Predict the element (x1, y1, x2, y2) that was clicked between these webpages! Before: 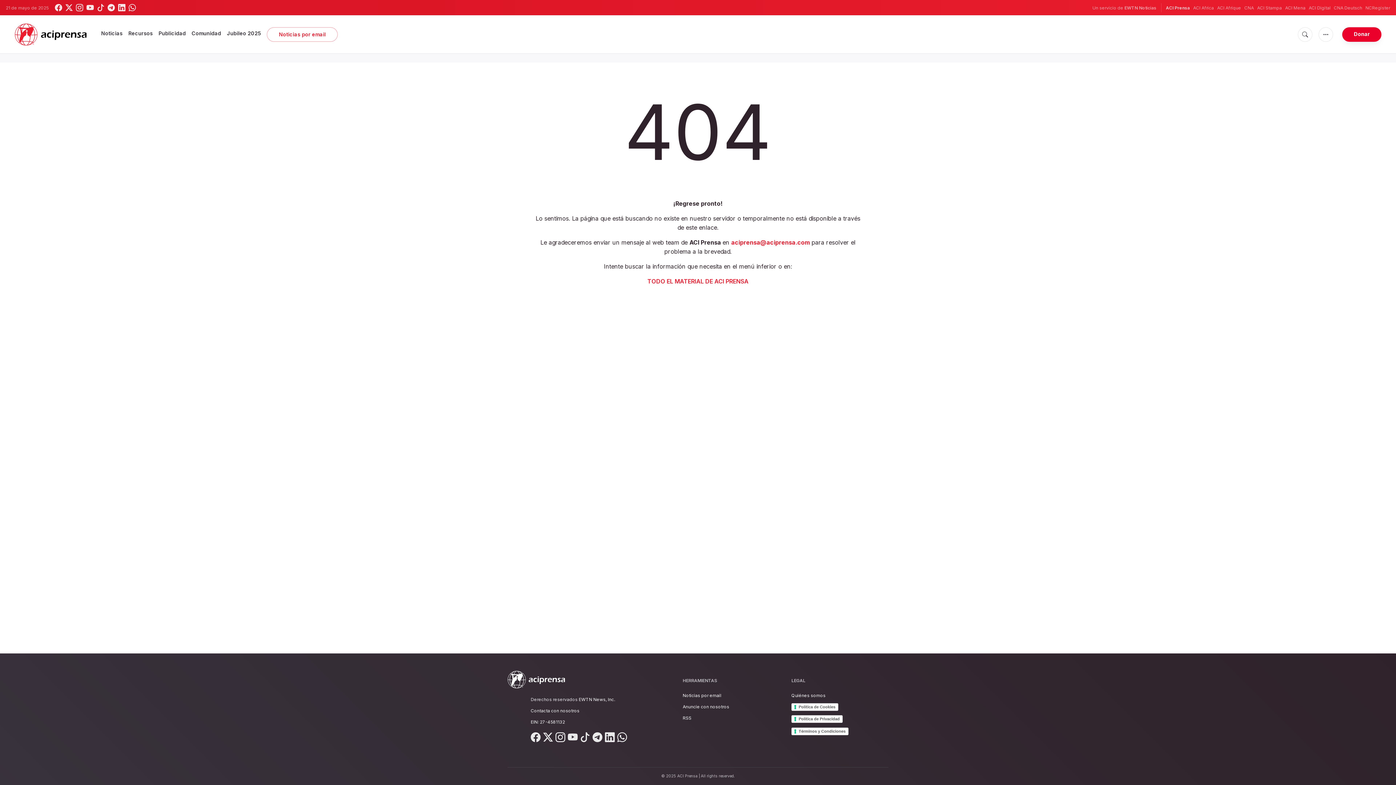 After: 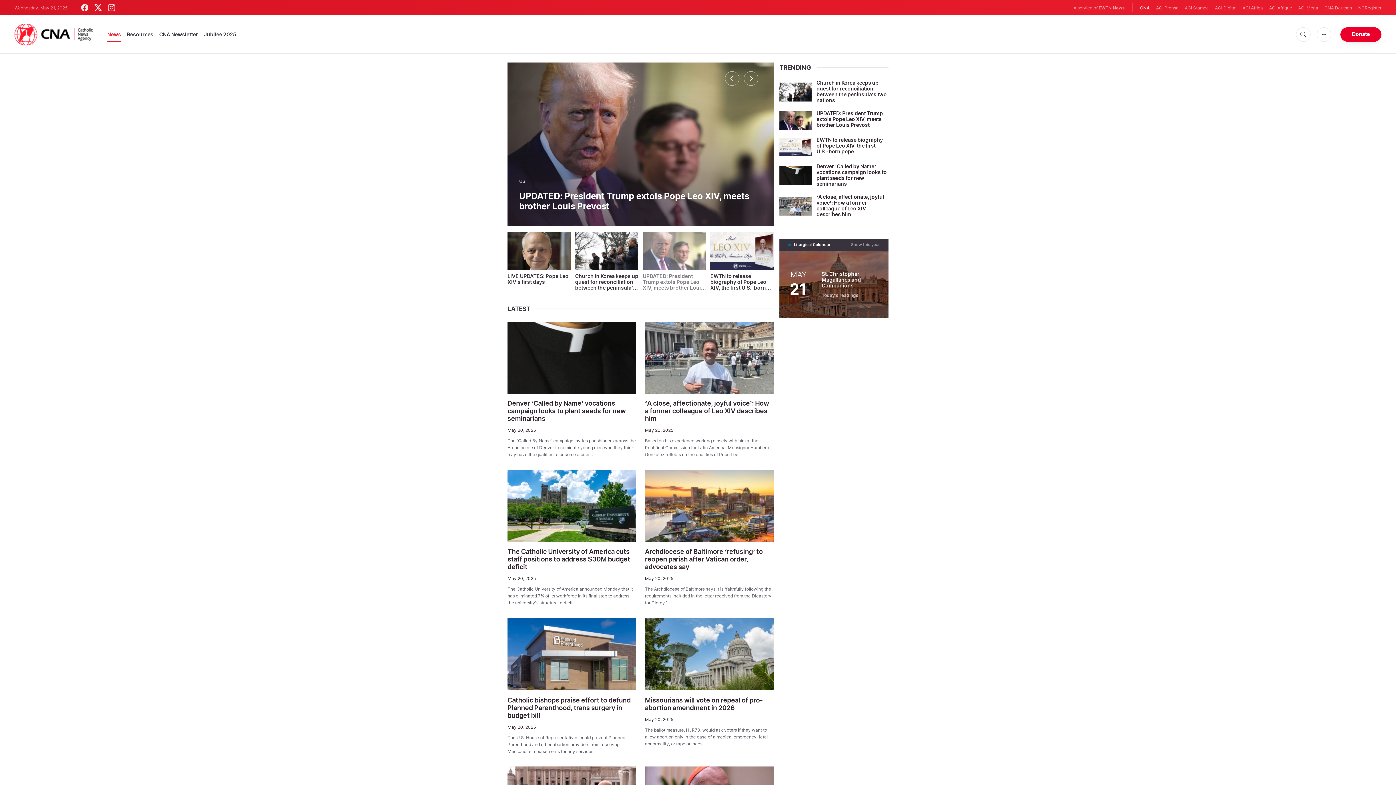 Action: bbox: (1244, 4, 1254, 11) label: CNA